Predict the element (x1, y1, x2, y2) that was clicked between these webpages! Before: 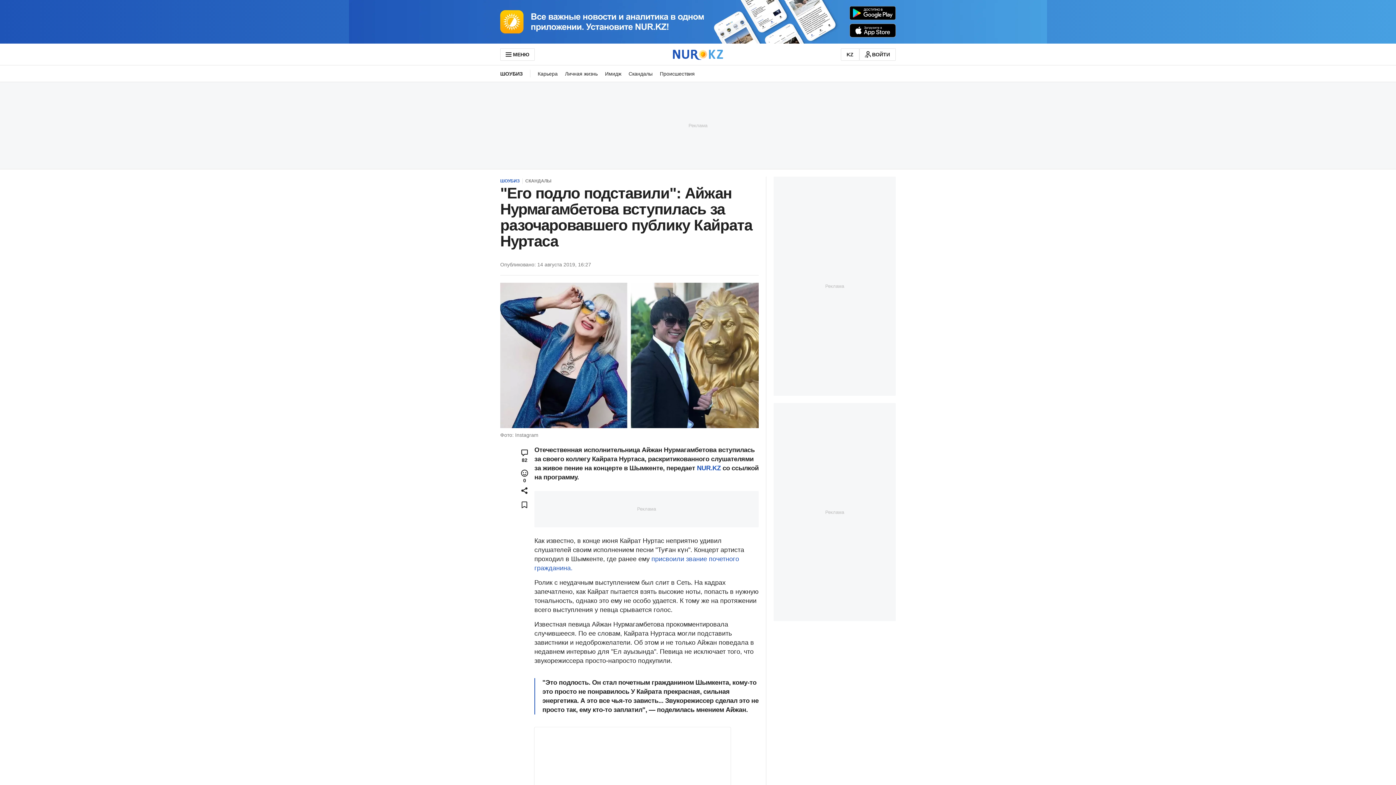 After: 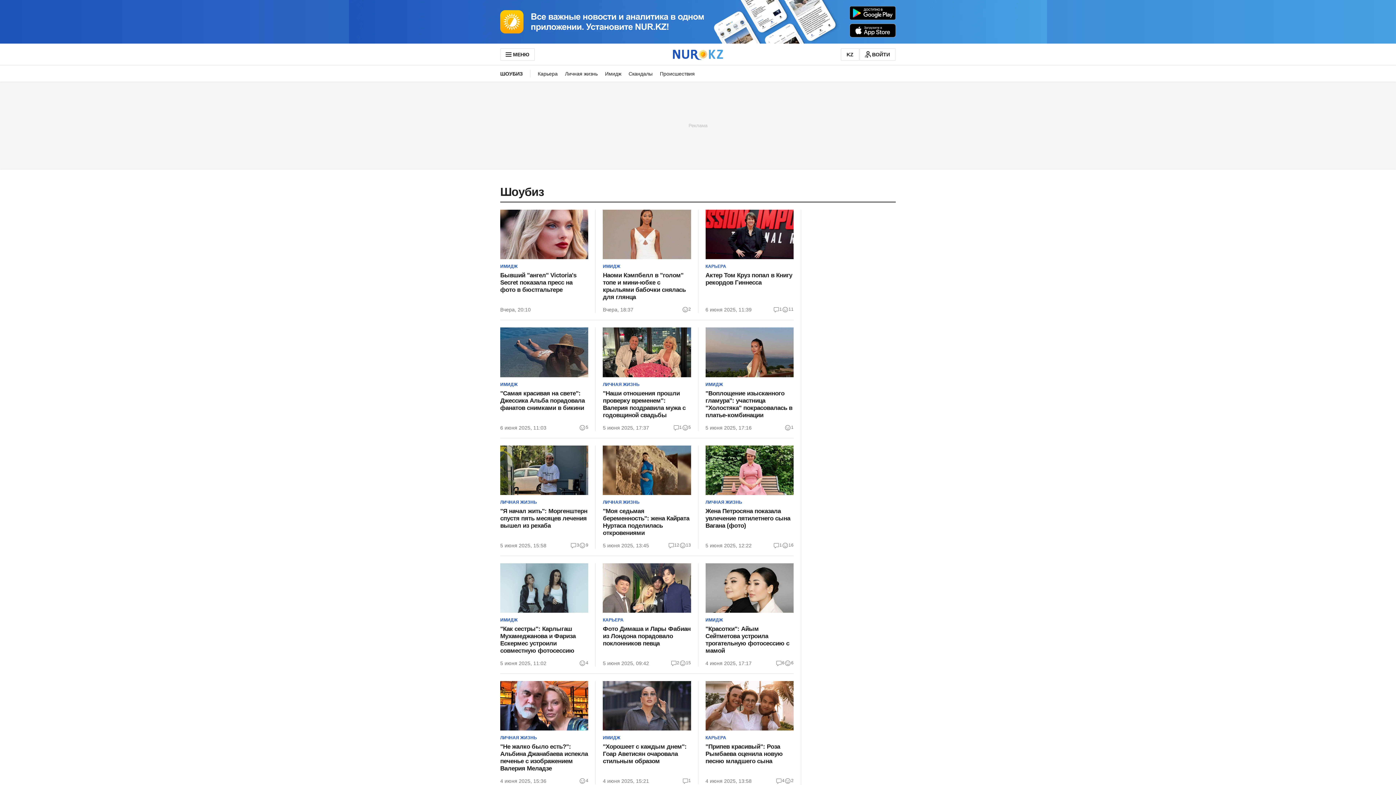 Action: bbox: (500, 65, 530, 81) label: ШОУБИЗ